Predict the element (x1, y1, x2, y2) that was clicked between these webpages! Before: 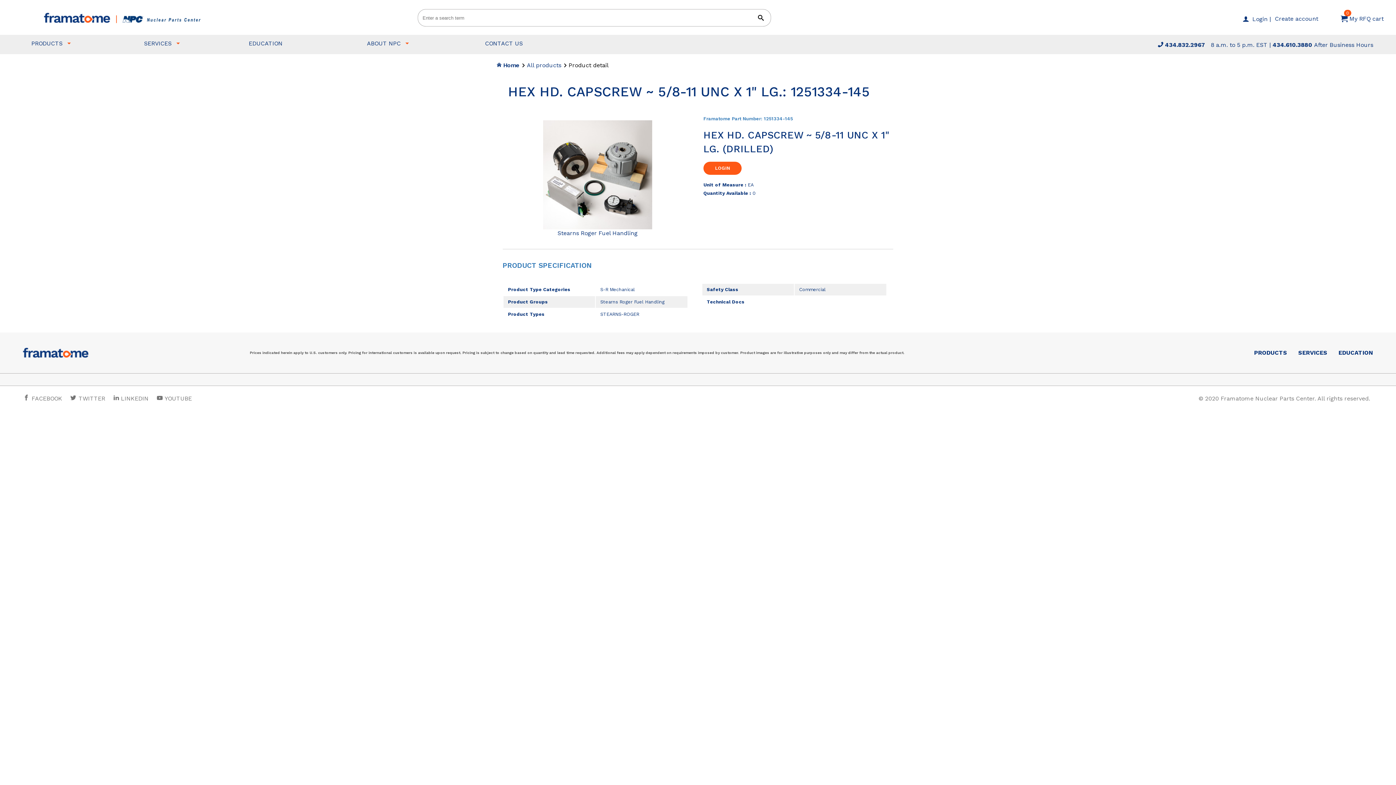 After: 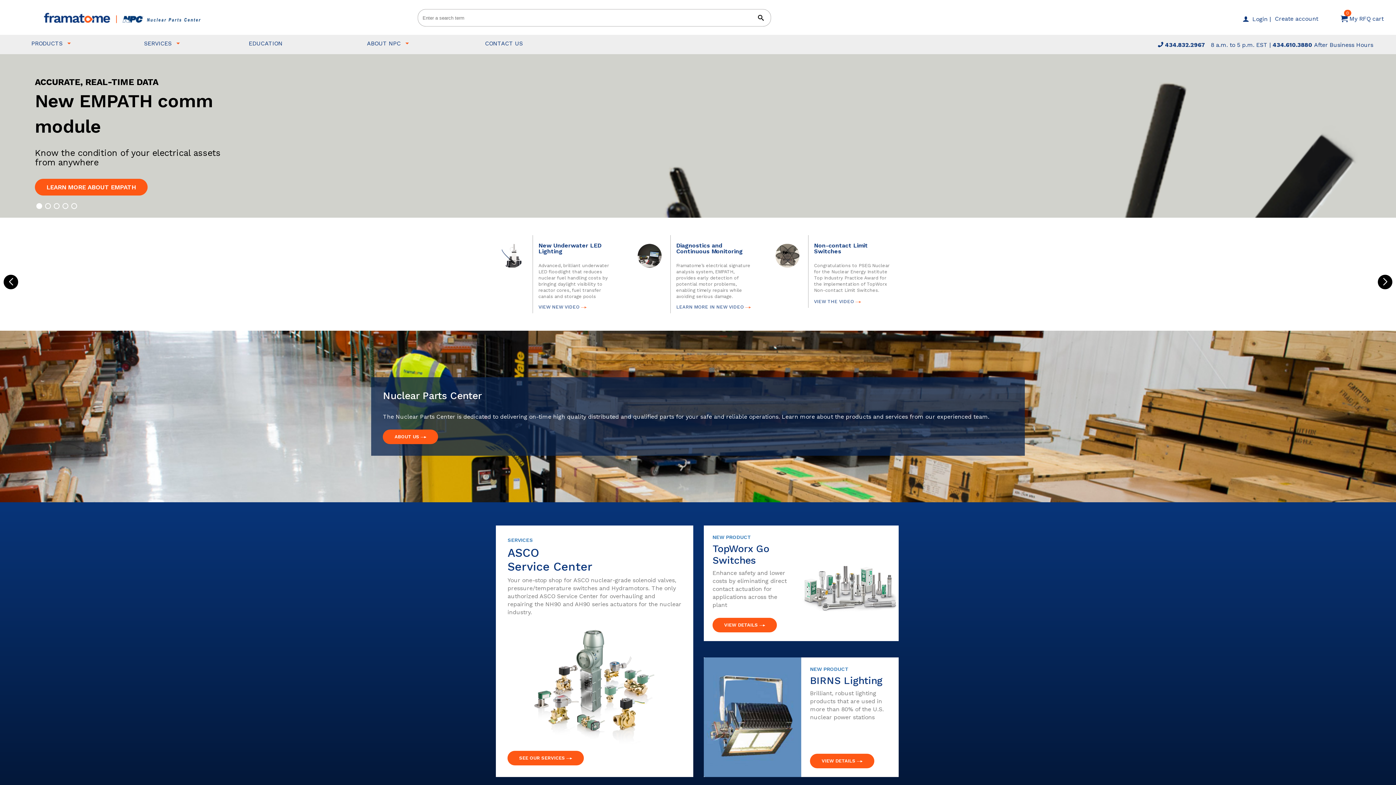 Action: bbox: (496, 61, 519, 68) label:  Home